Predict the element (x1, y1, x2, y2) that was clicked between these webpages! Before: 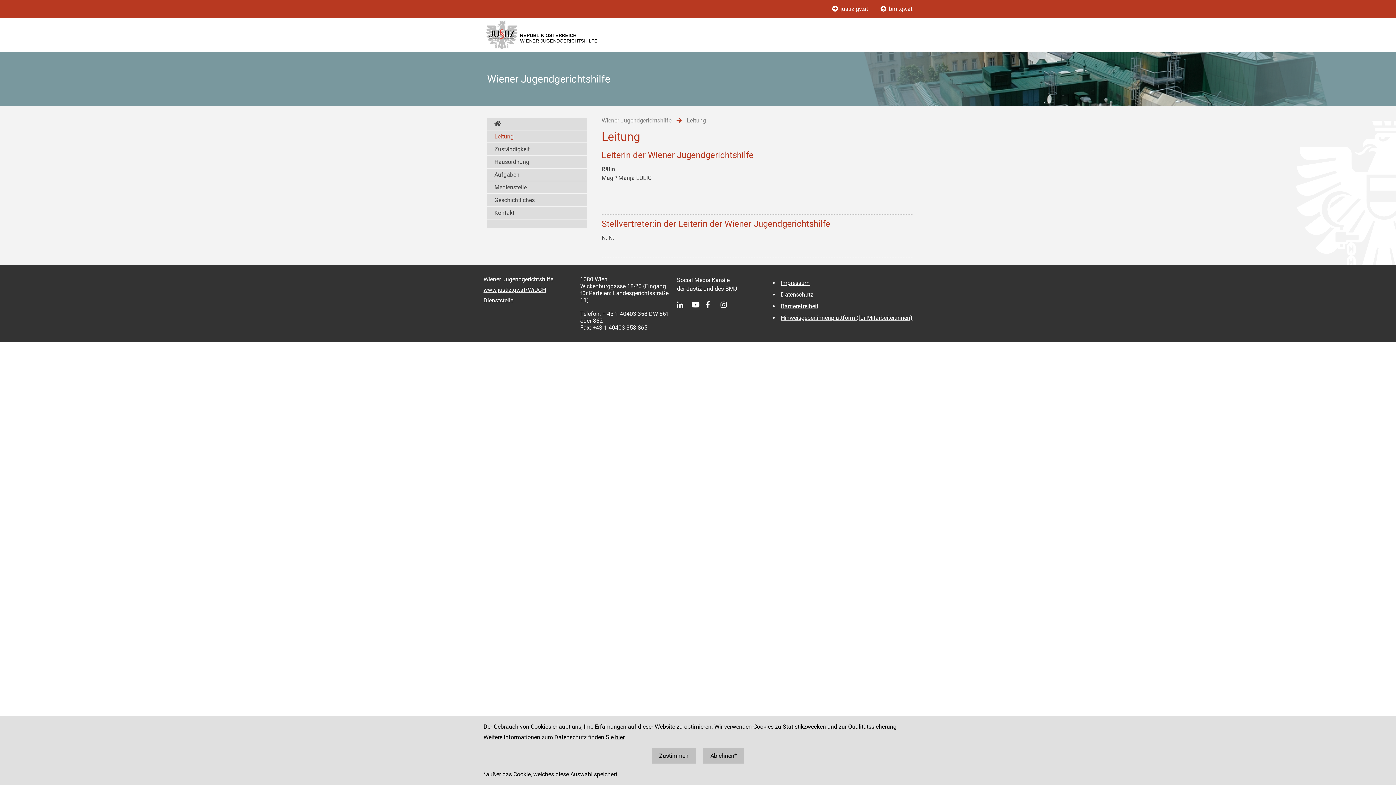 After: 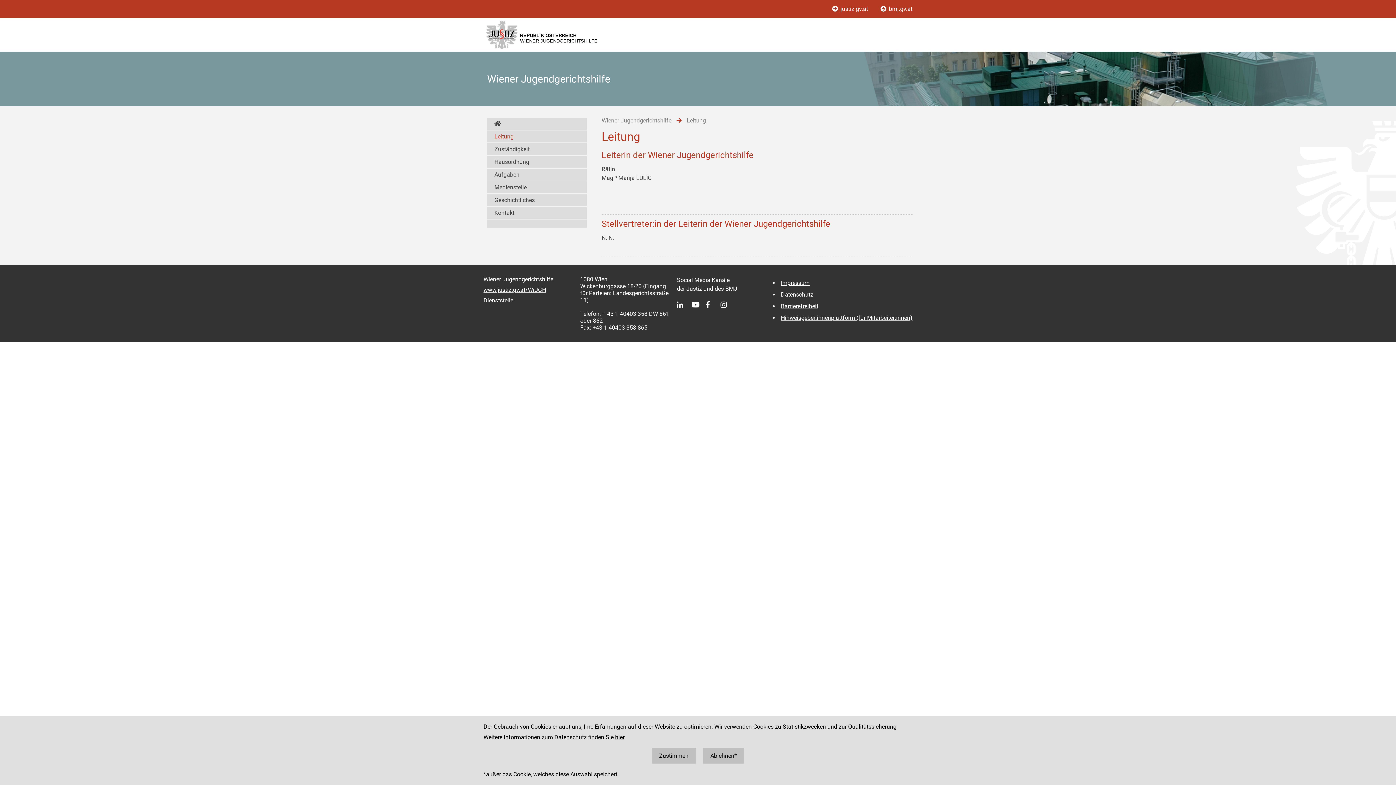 Action: bbox: (494, 131, 587, 141) label: Leitung